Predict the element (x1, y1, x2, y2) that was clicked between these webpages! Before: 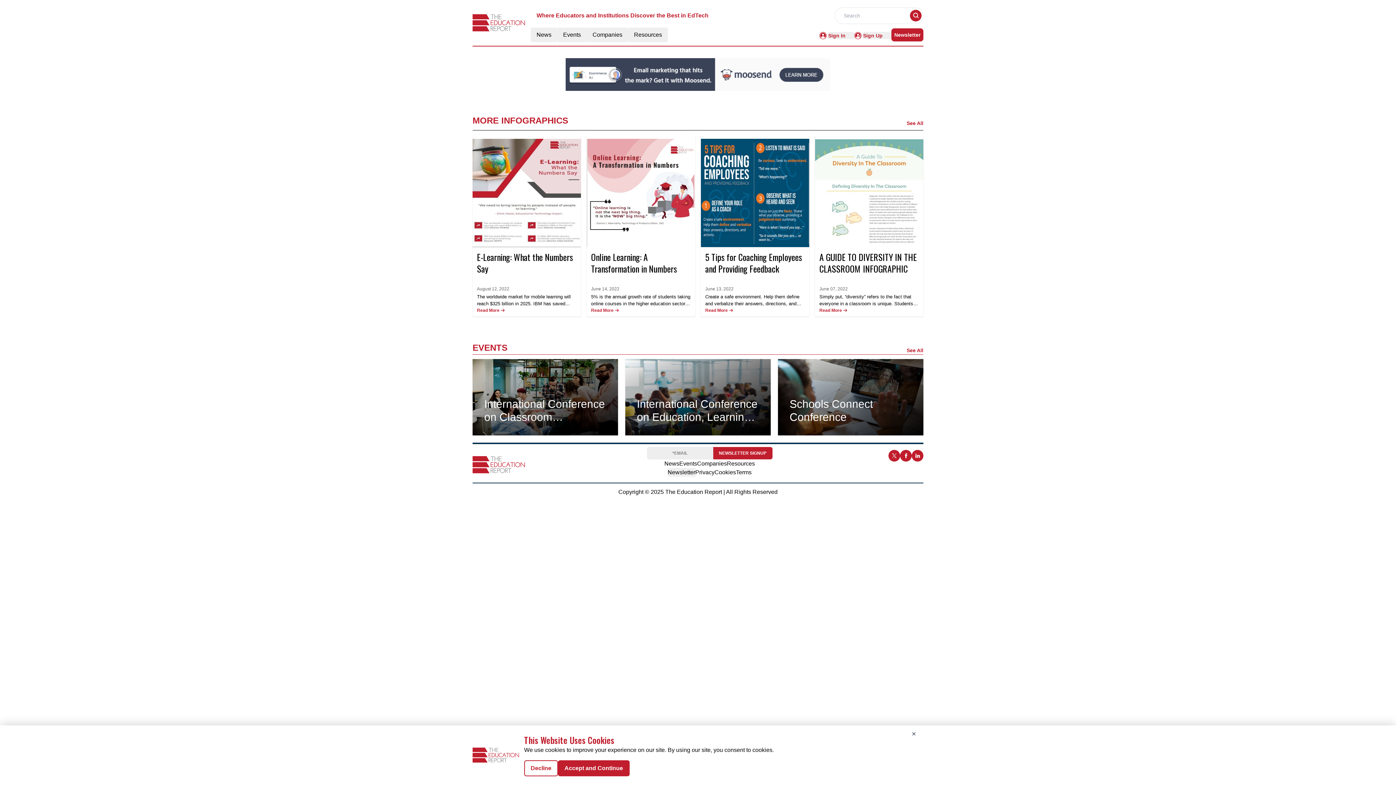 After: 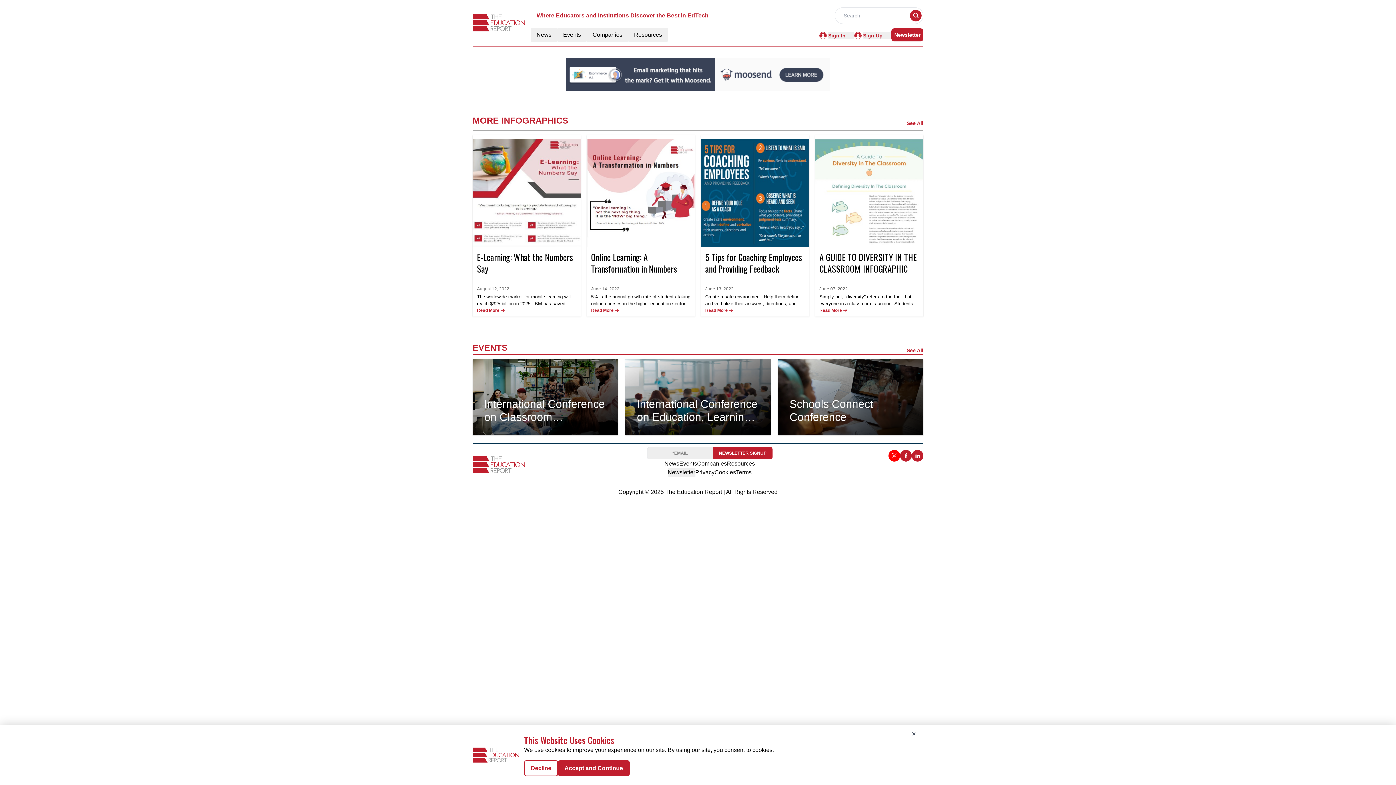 Action: bbox: (888, 450, 900, 461)